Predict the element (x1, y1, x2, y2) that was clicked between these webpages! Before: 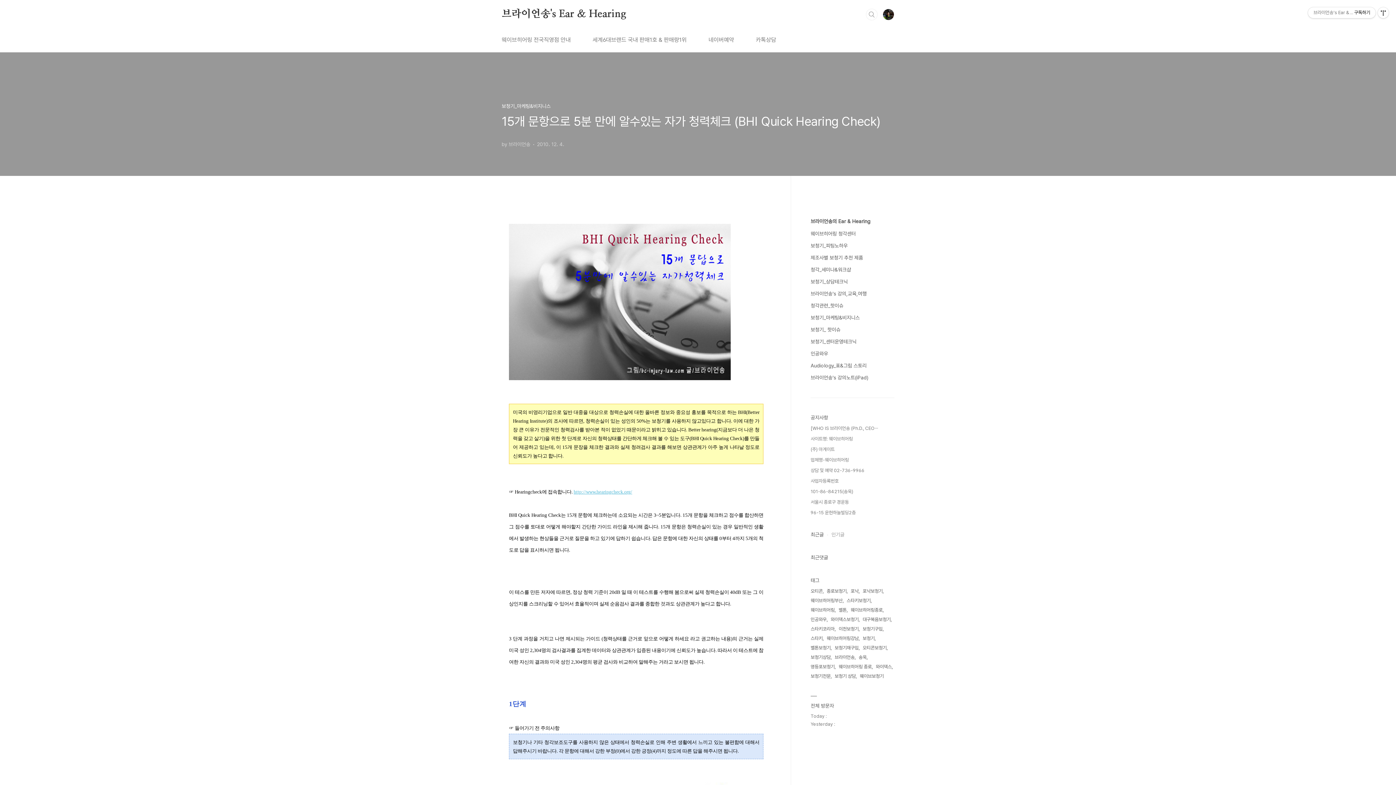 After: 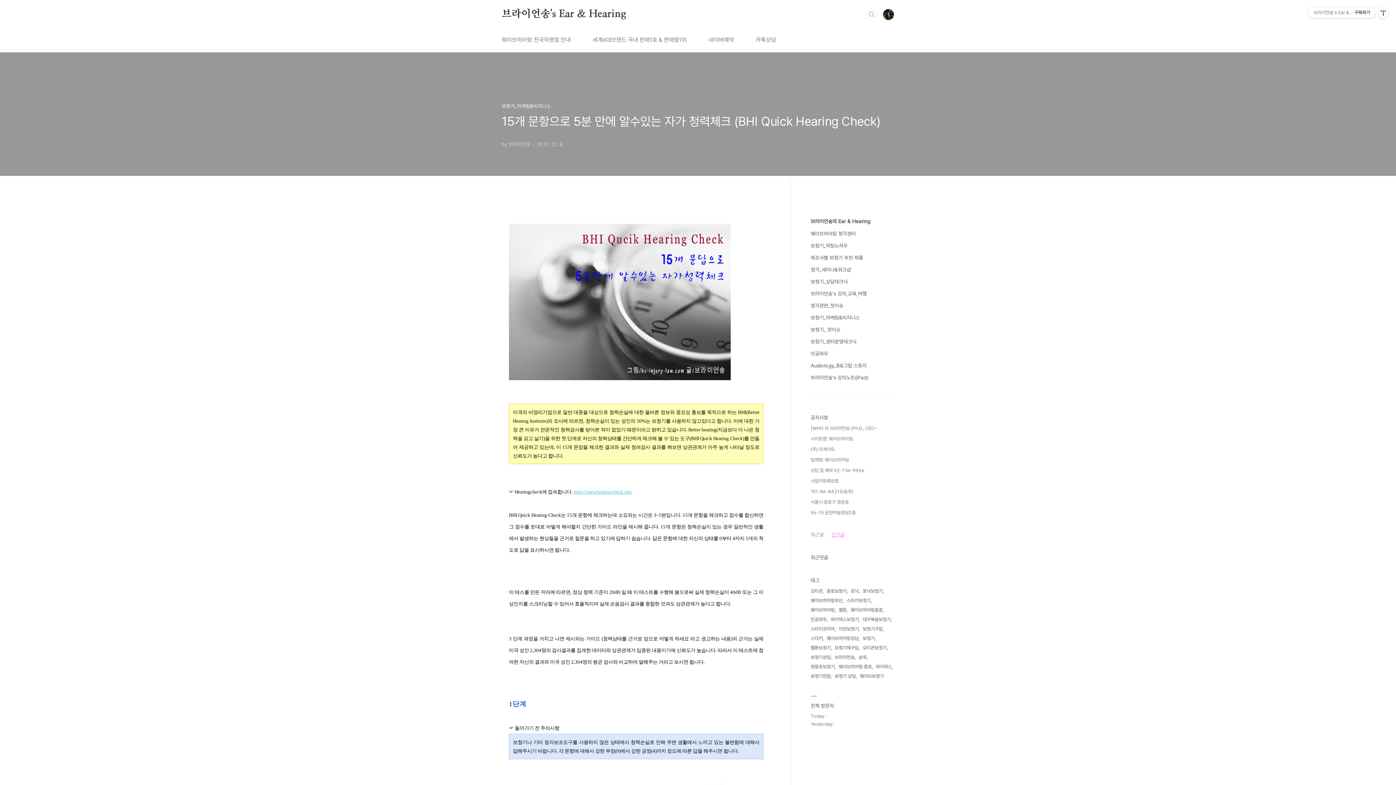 Action: bbox: (824, 532, 844, 537) label: 인기글